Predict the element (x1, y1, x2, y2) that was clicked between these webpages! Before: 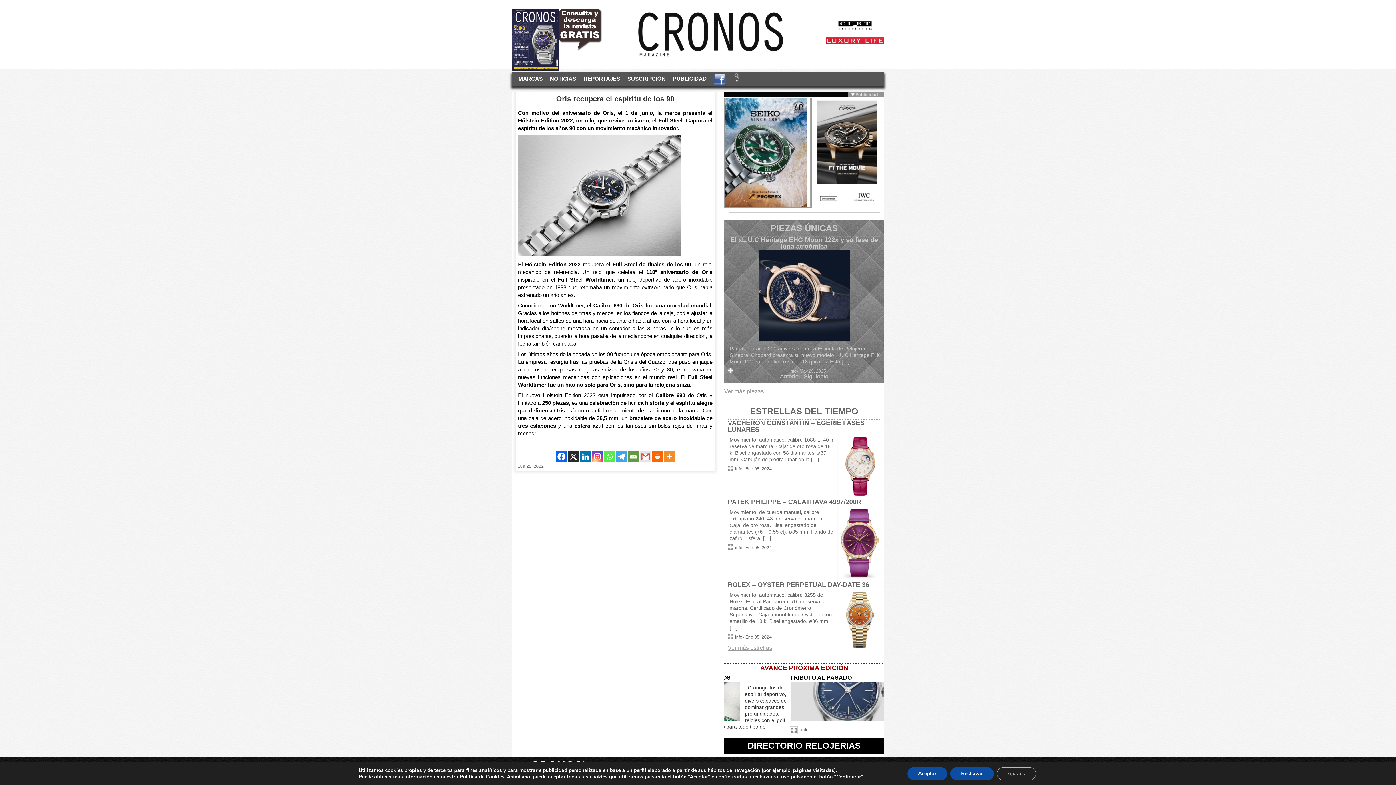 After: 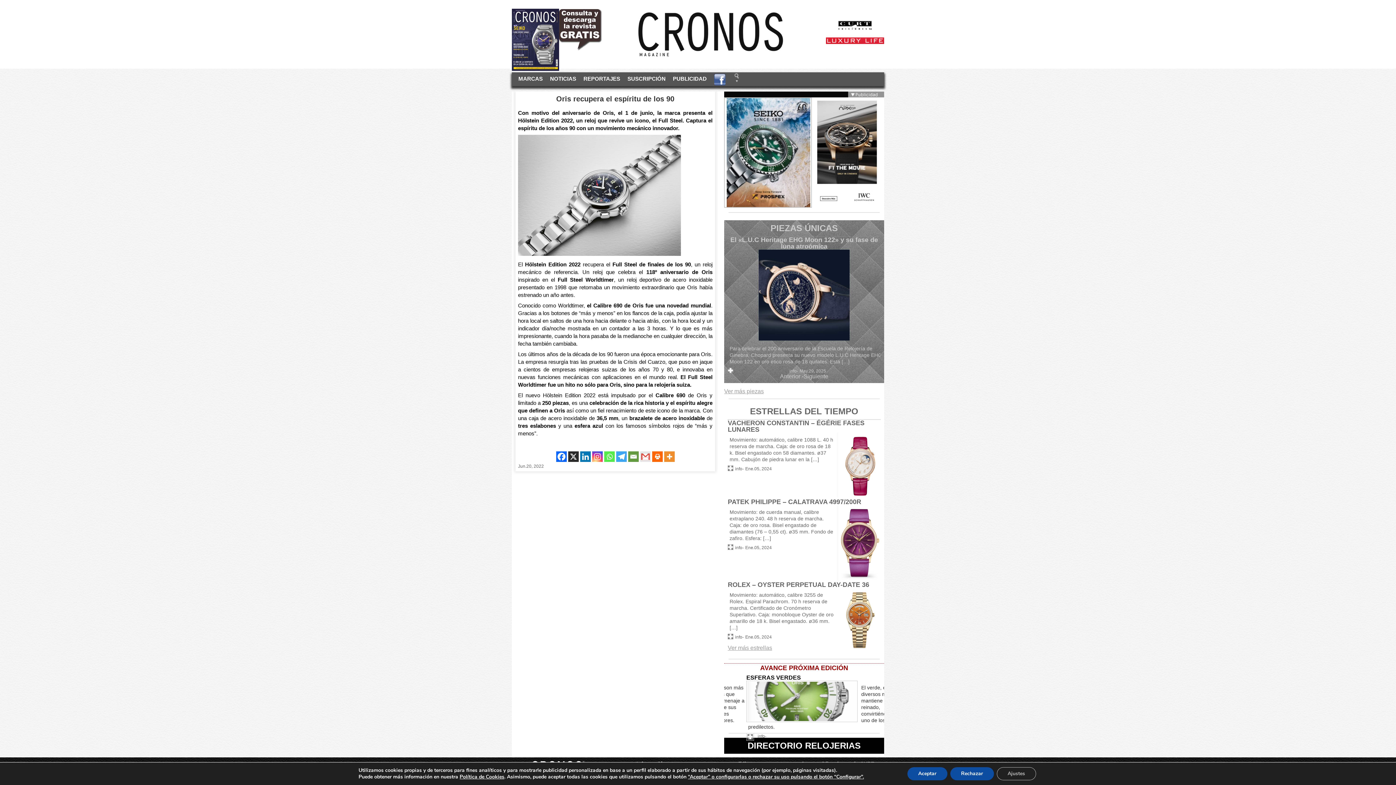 Action: label: Ver más estrellas bbox: (728, 645, 772, 651)